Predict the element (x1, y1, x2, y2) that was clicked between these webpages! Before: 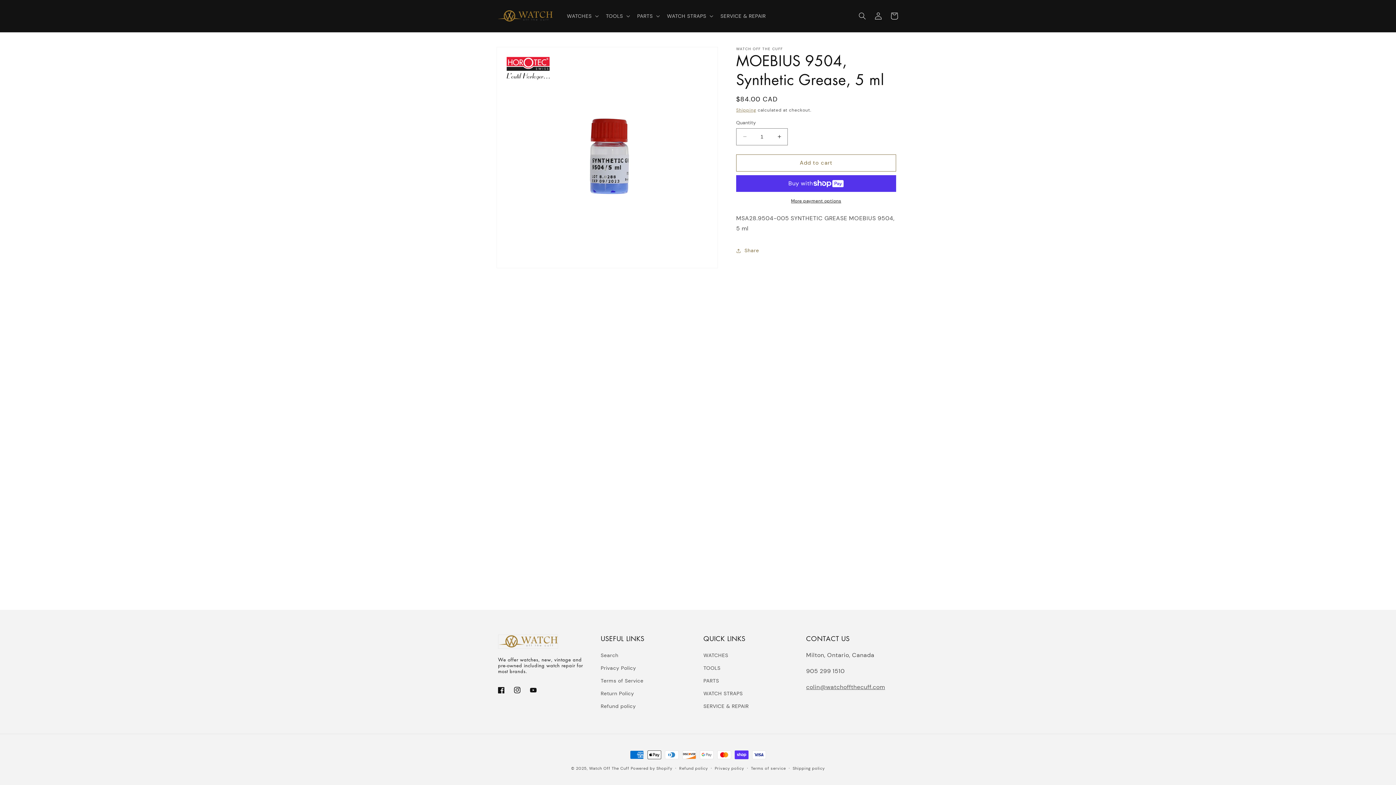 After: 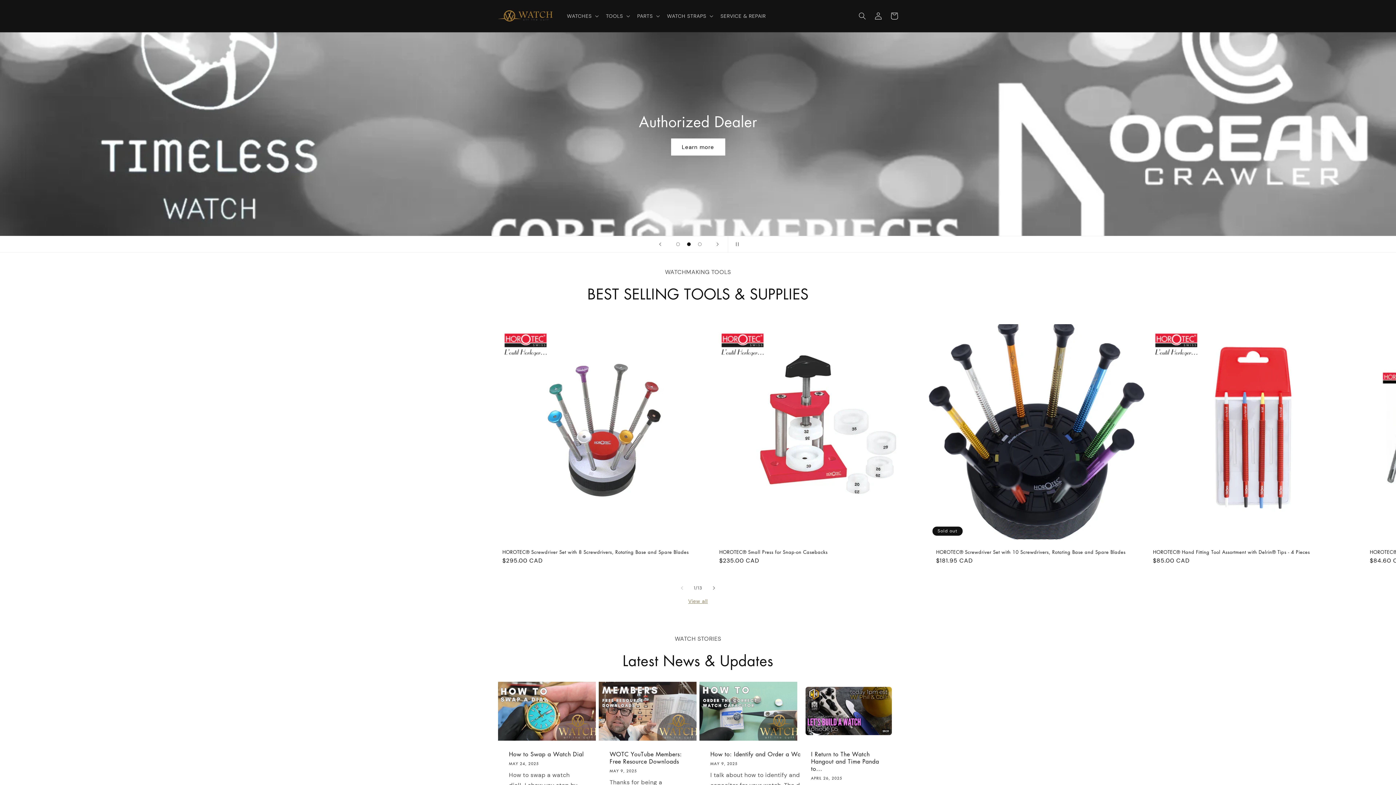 Action: bbox: (495, 7, 555, 24)